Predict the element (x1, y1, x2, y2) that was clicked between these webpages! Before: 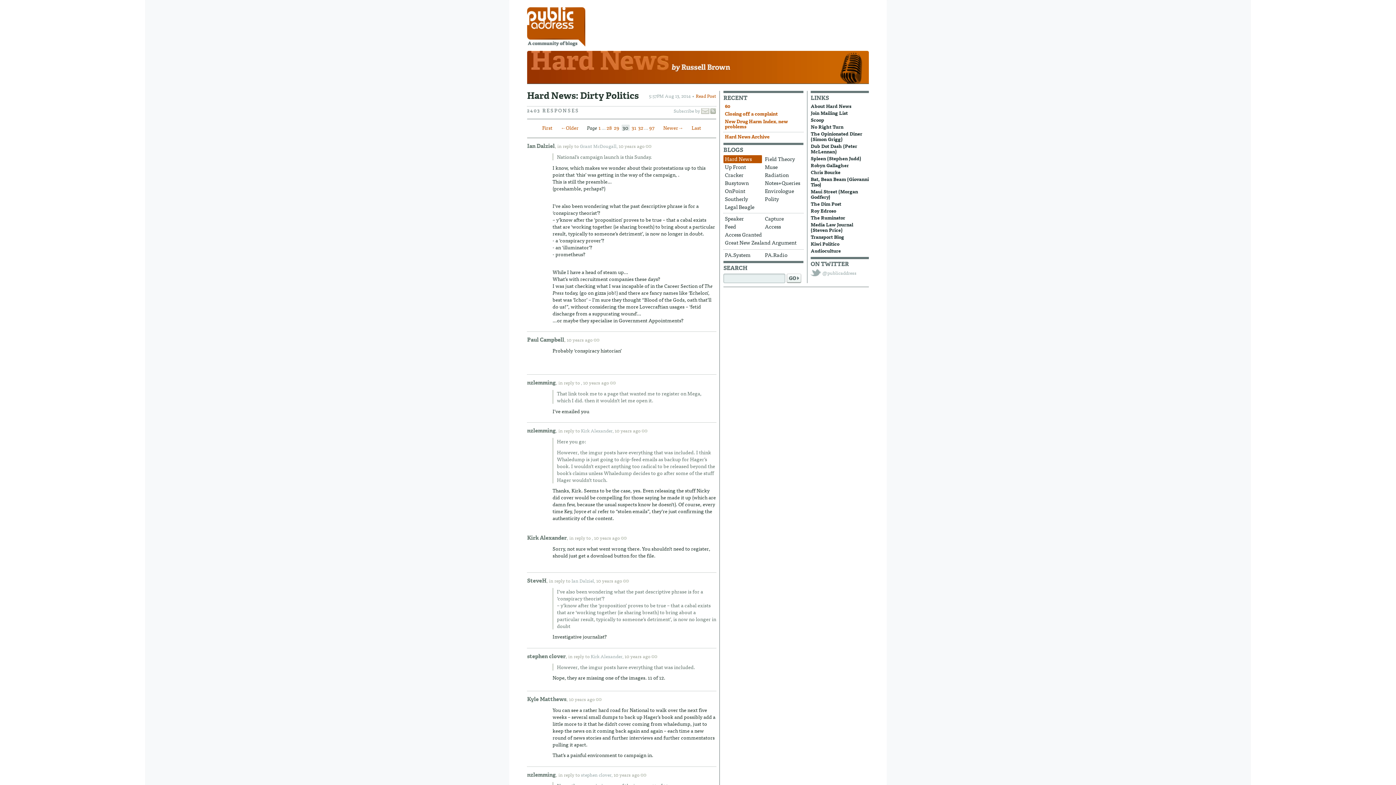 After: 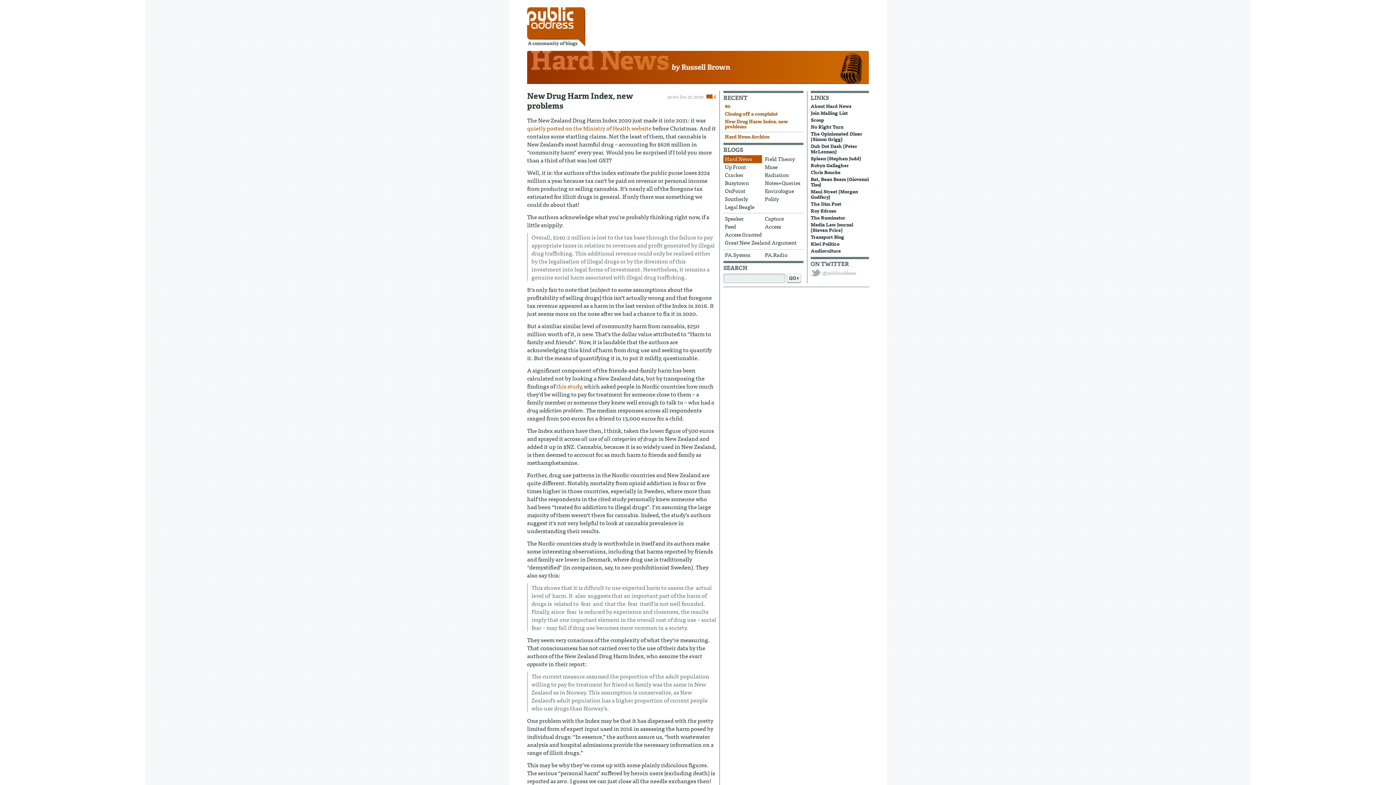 Action: bbox: (723, 118, 802, 131) label: New Drug Harm Index, new problems